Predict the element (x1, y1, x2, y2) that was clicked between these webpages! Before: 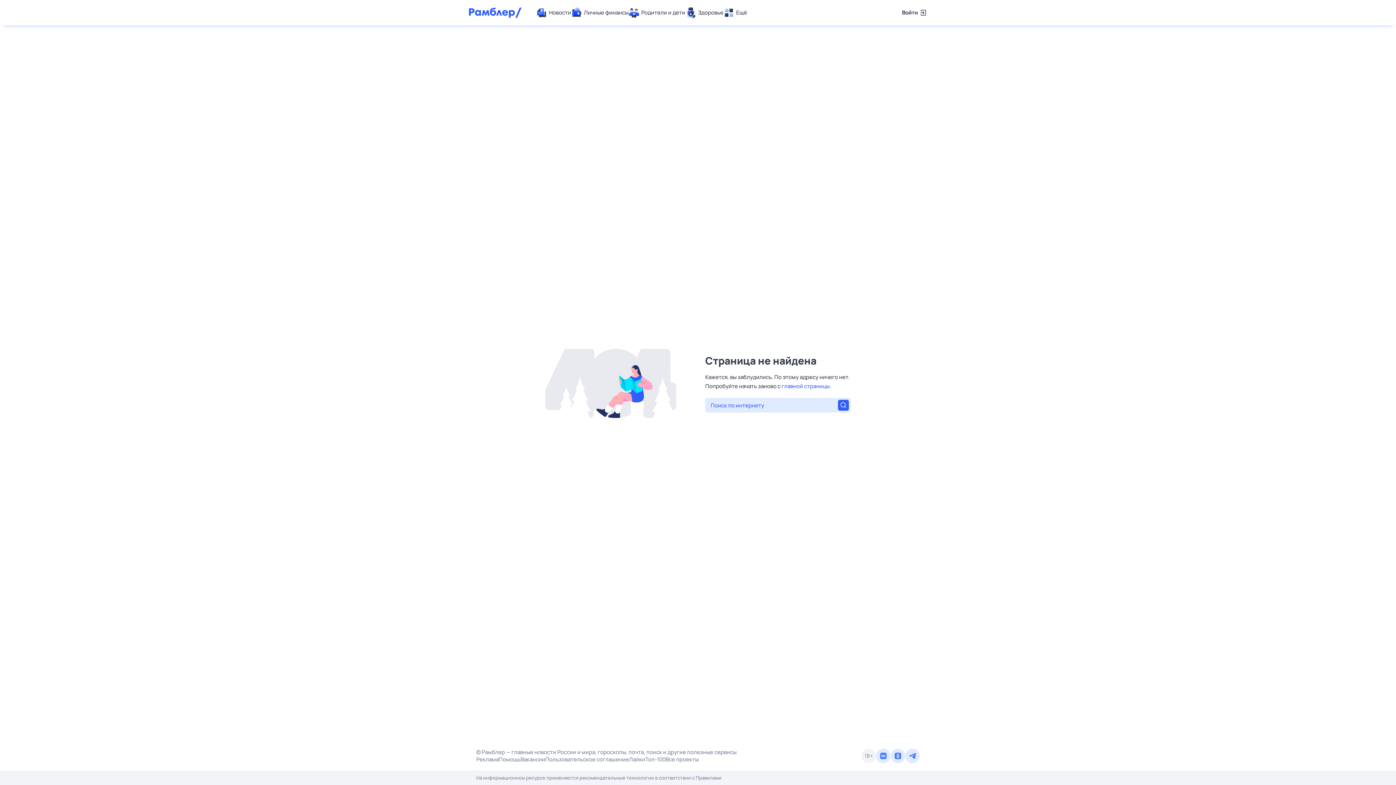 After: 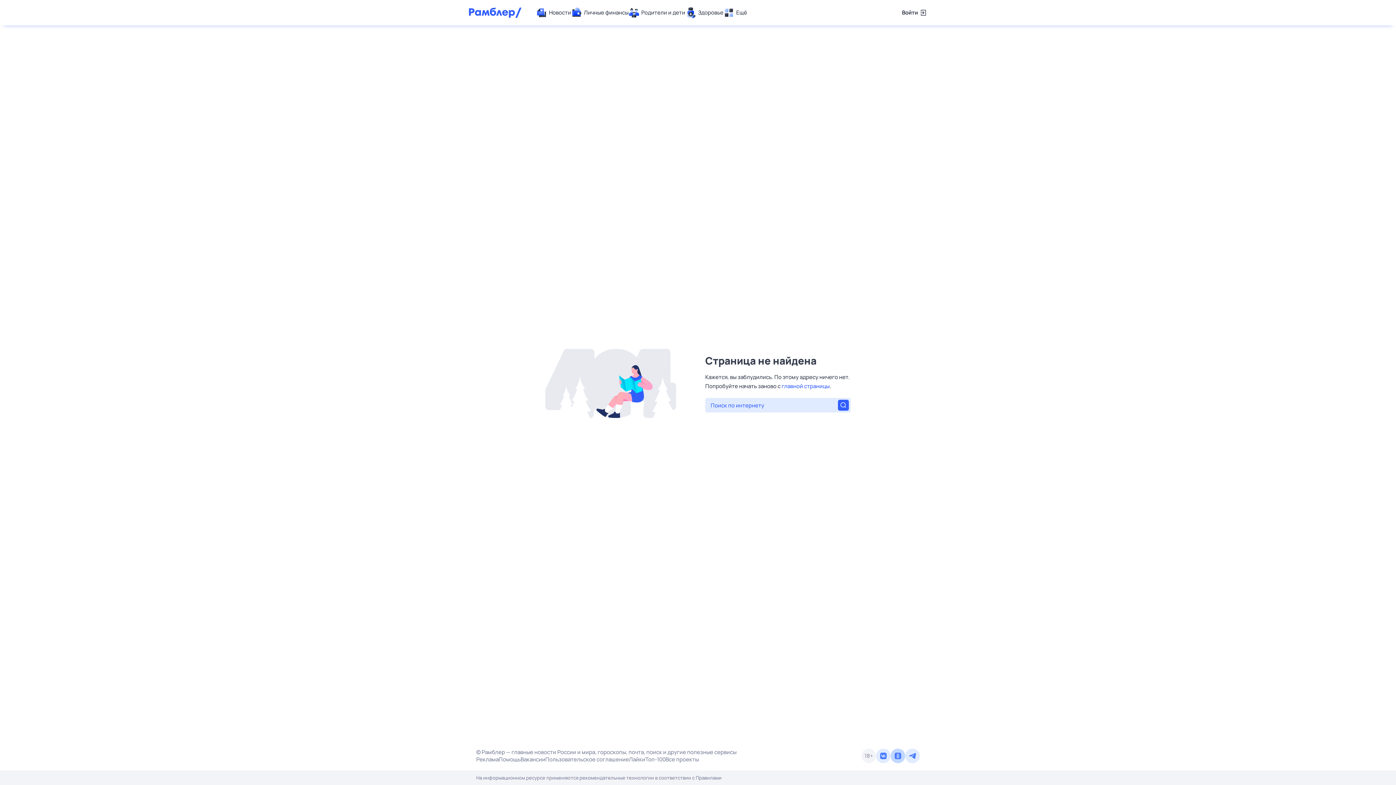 Action: bbox: (890, 749, 905, 763)